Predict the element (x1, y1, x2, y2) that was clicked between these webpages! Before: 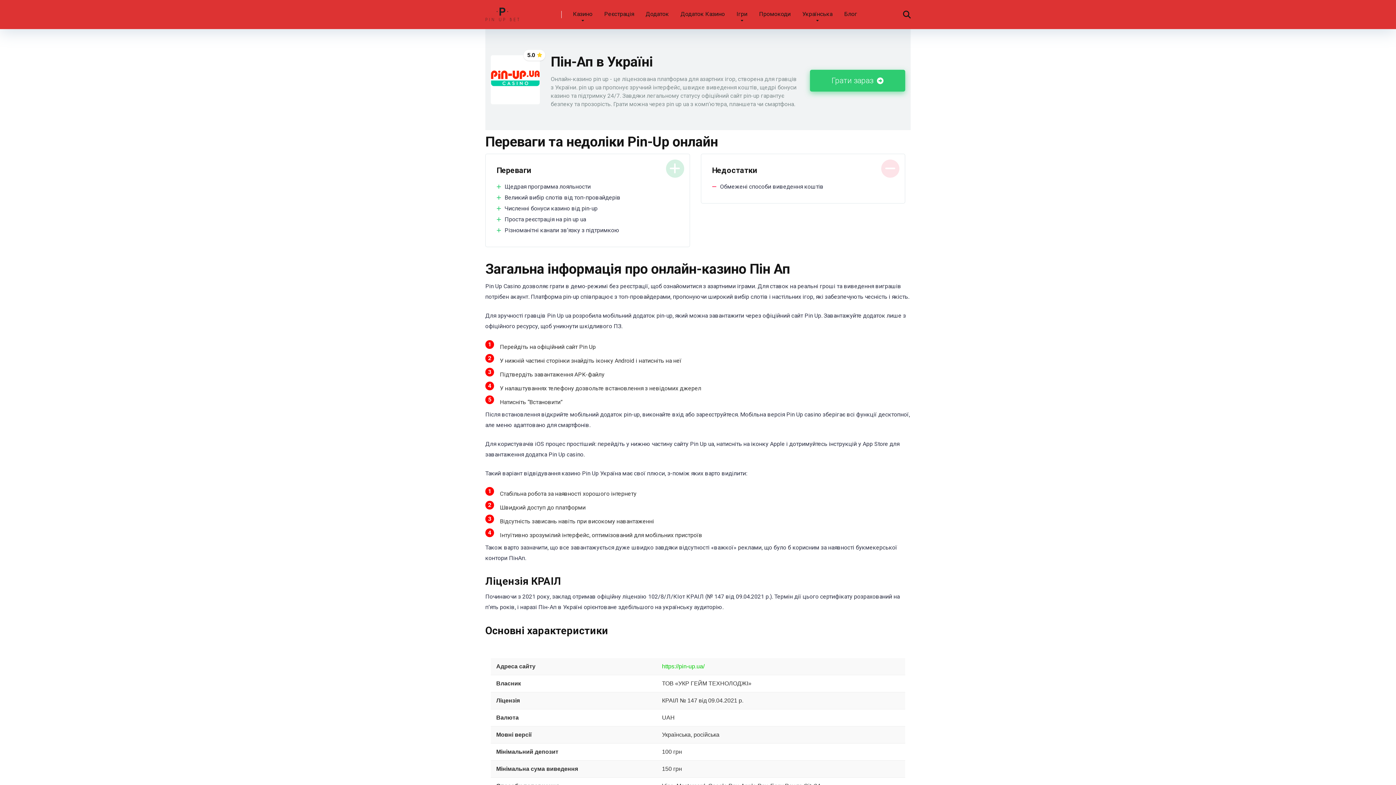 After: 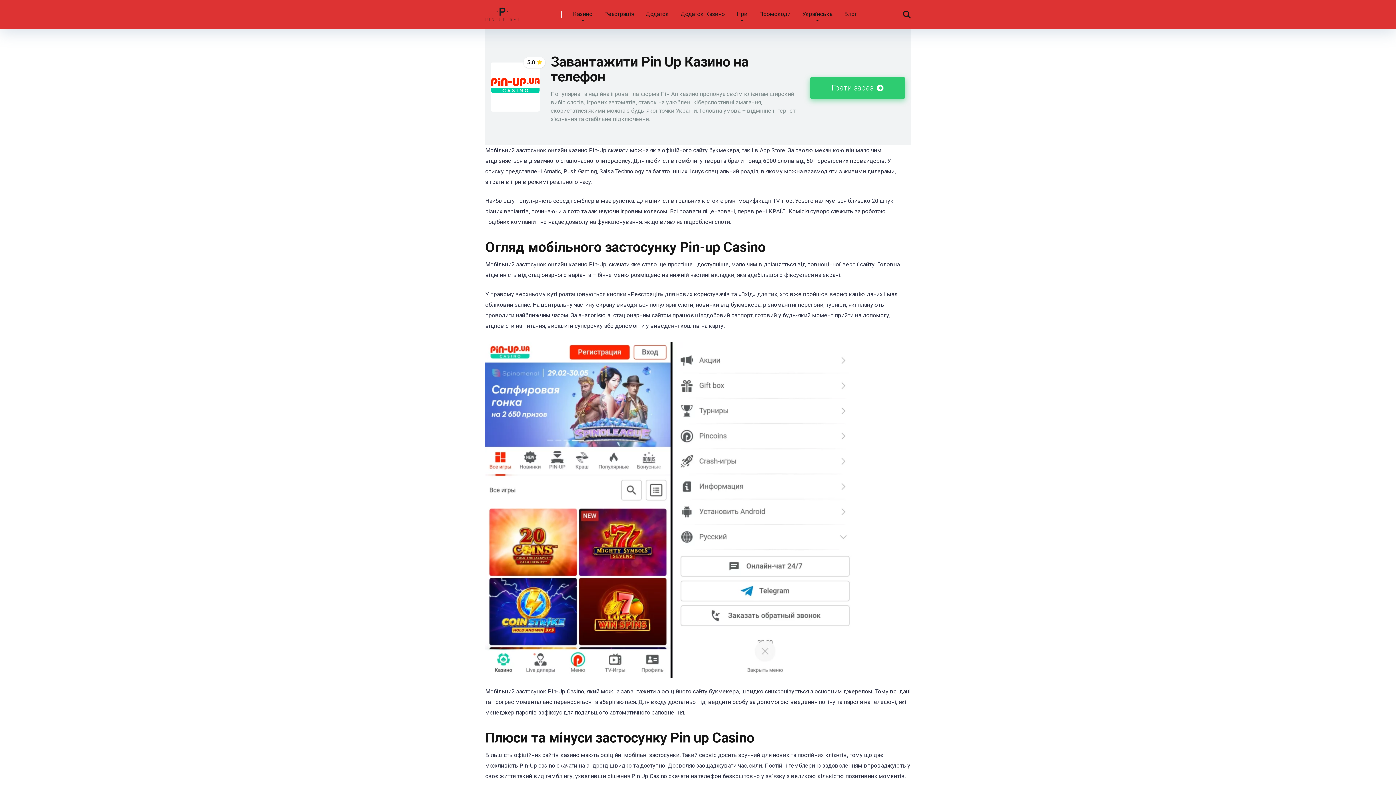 Action: bbox: (674, 0, 730, 29) label: Додаток Казино